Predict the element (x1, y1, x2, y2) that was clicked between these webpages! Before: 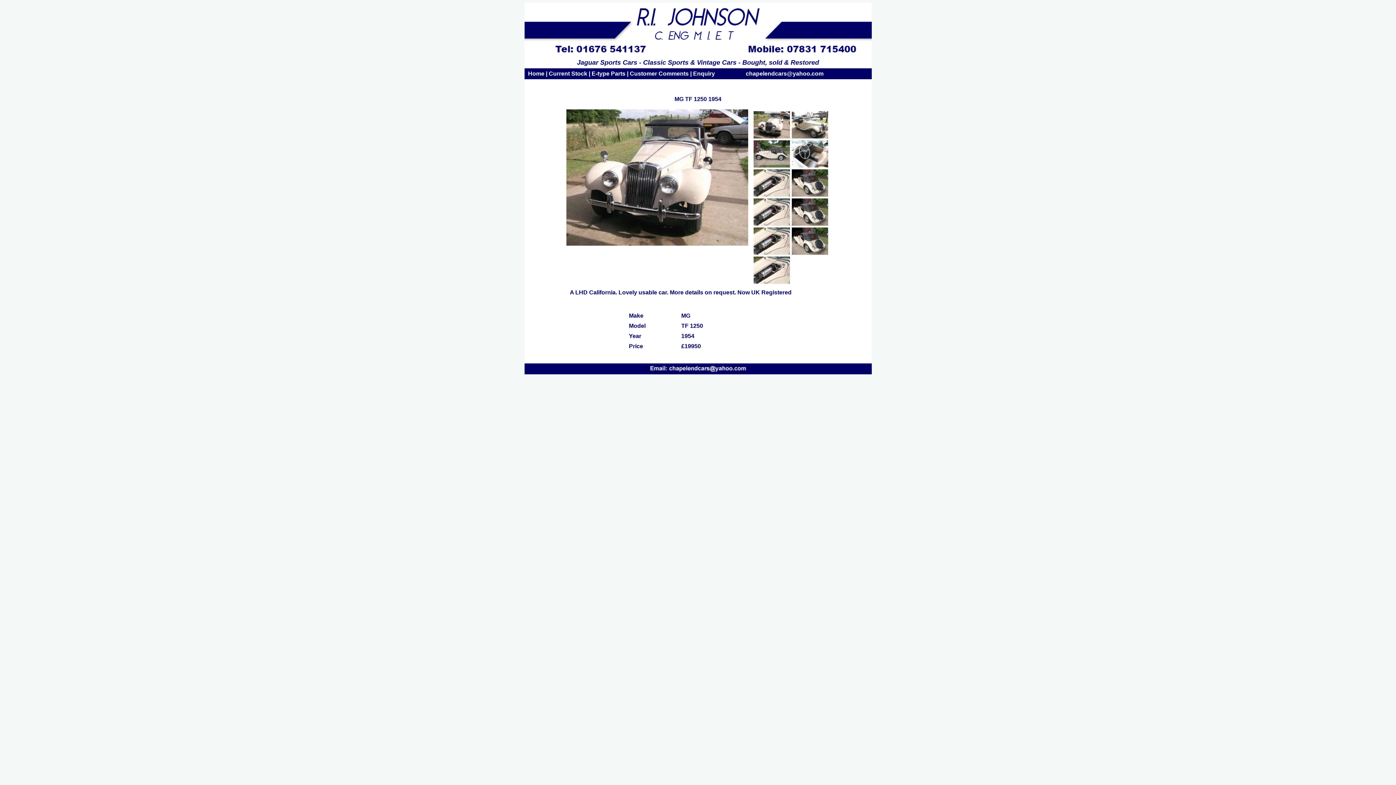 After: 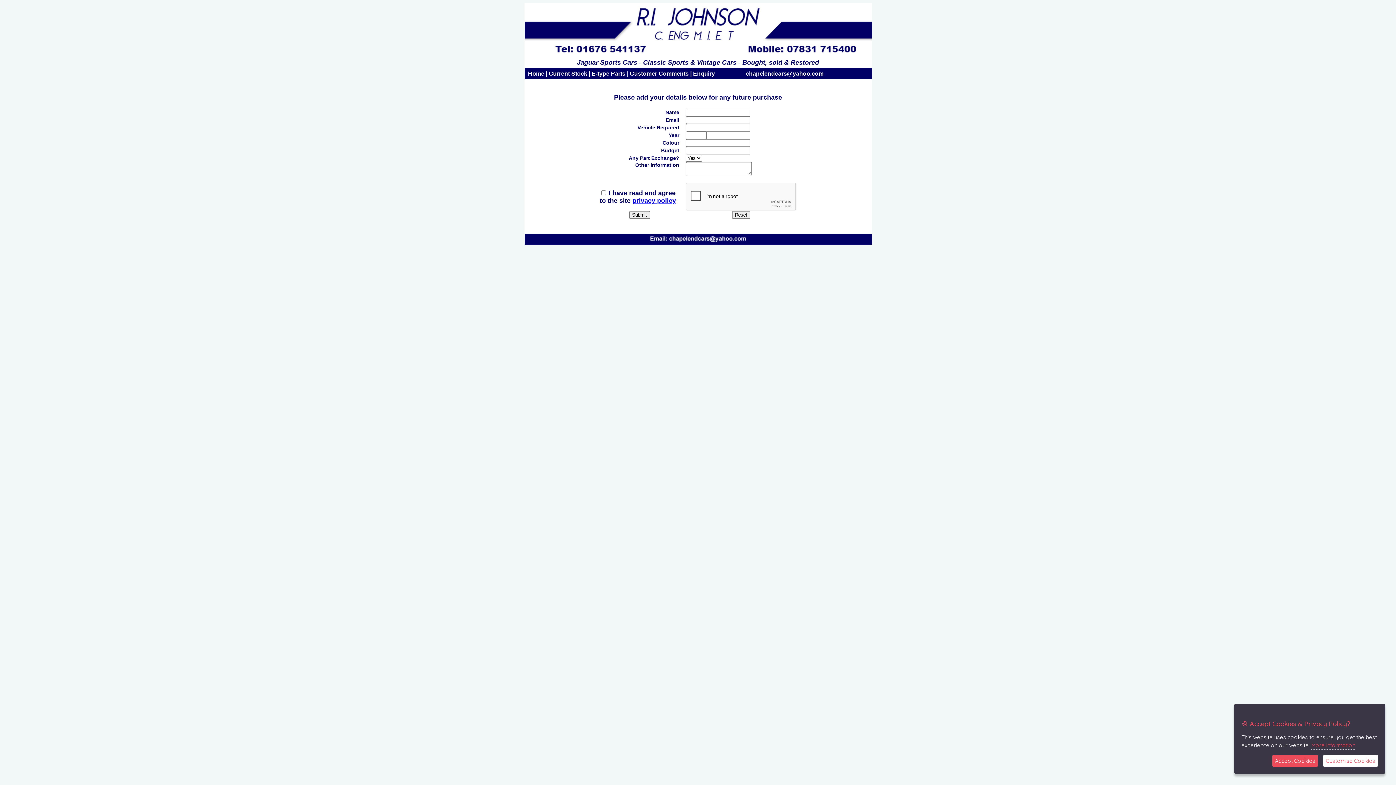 Action: label: Enquiry bbox: (693, 70, 715, 76)